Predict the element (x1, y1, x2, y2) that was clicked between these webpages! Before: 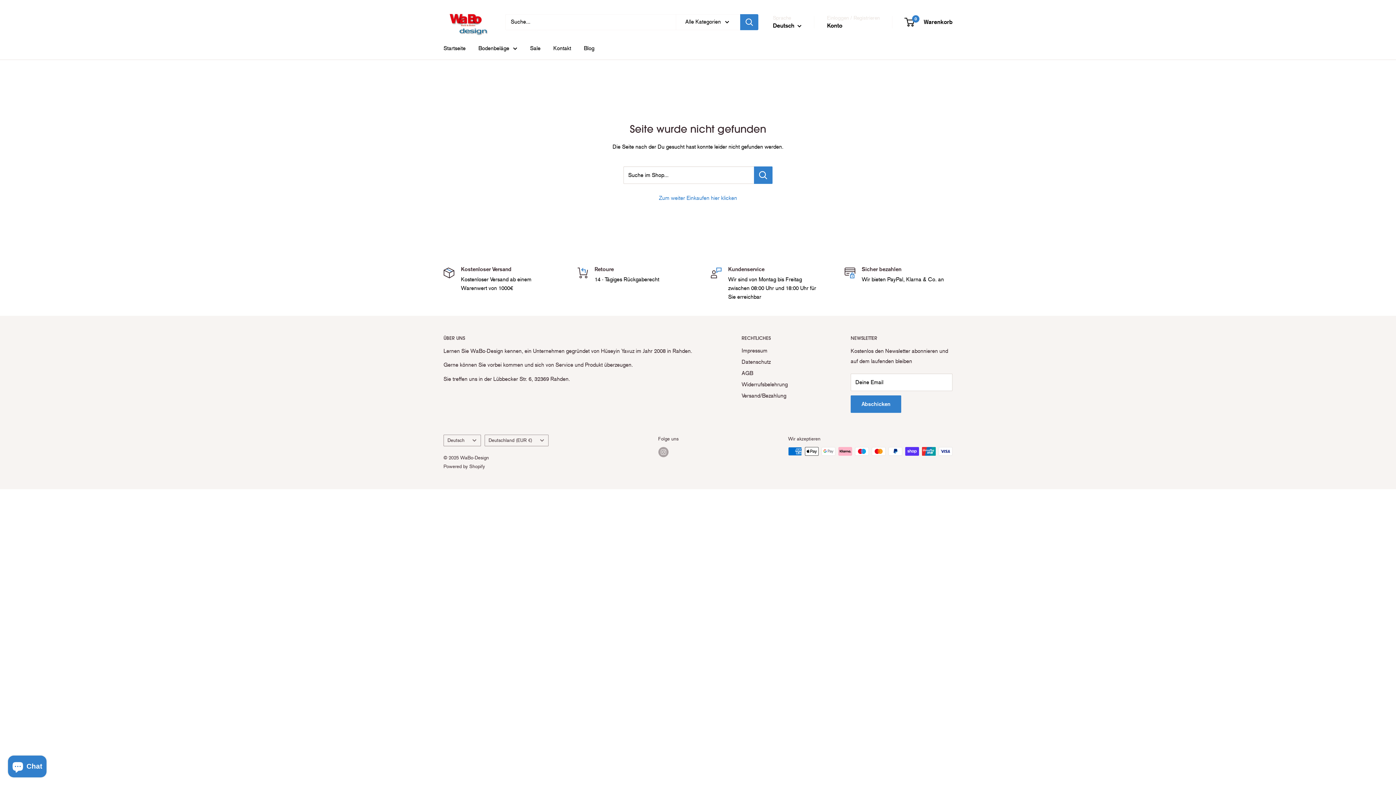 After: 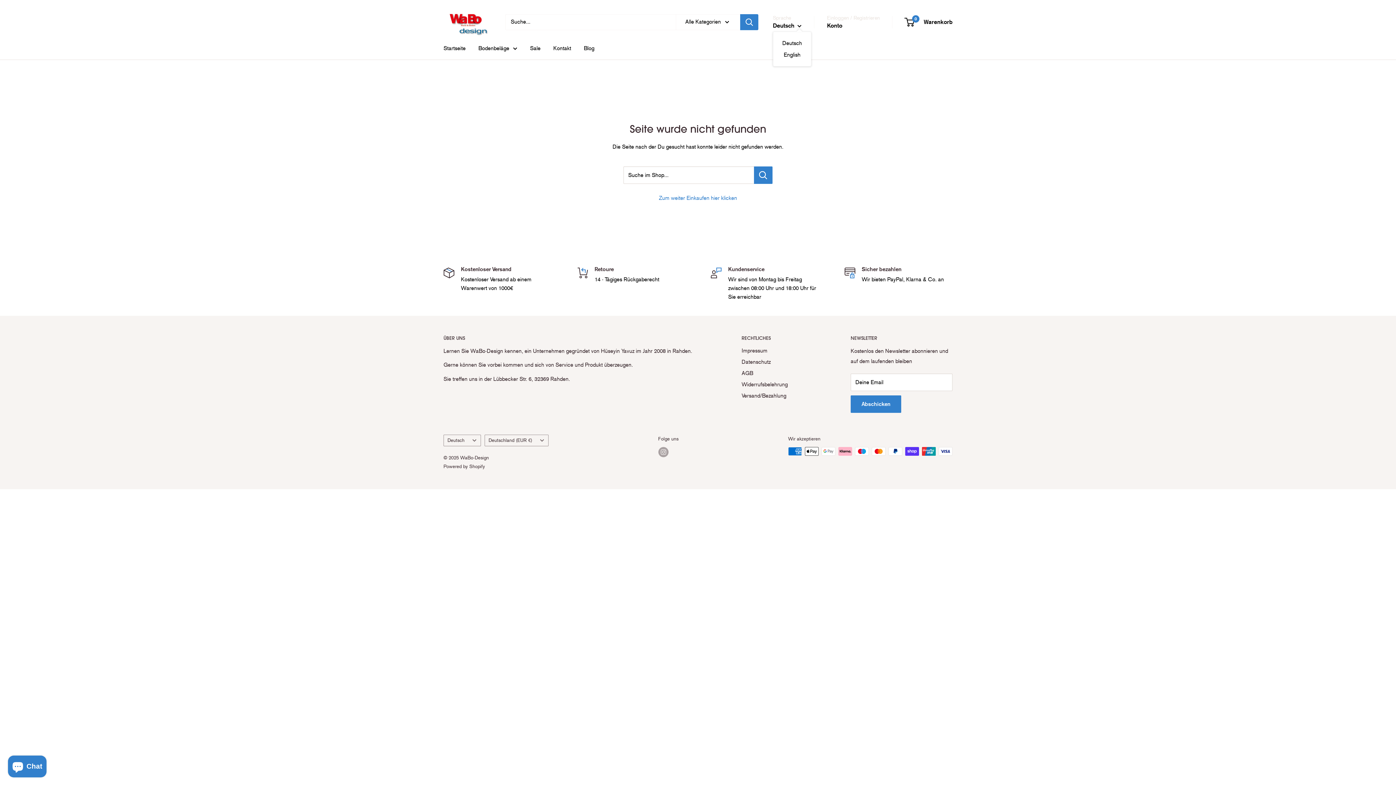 Action: label: Deutsch  bbox: (773, 20, 801, 31)